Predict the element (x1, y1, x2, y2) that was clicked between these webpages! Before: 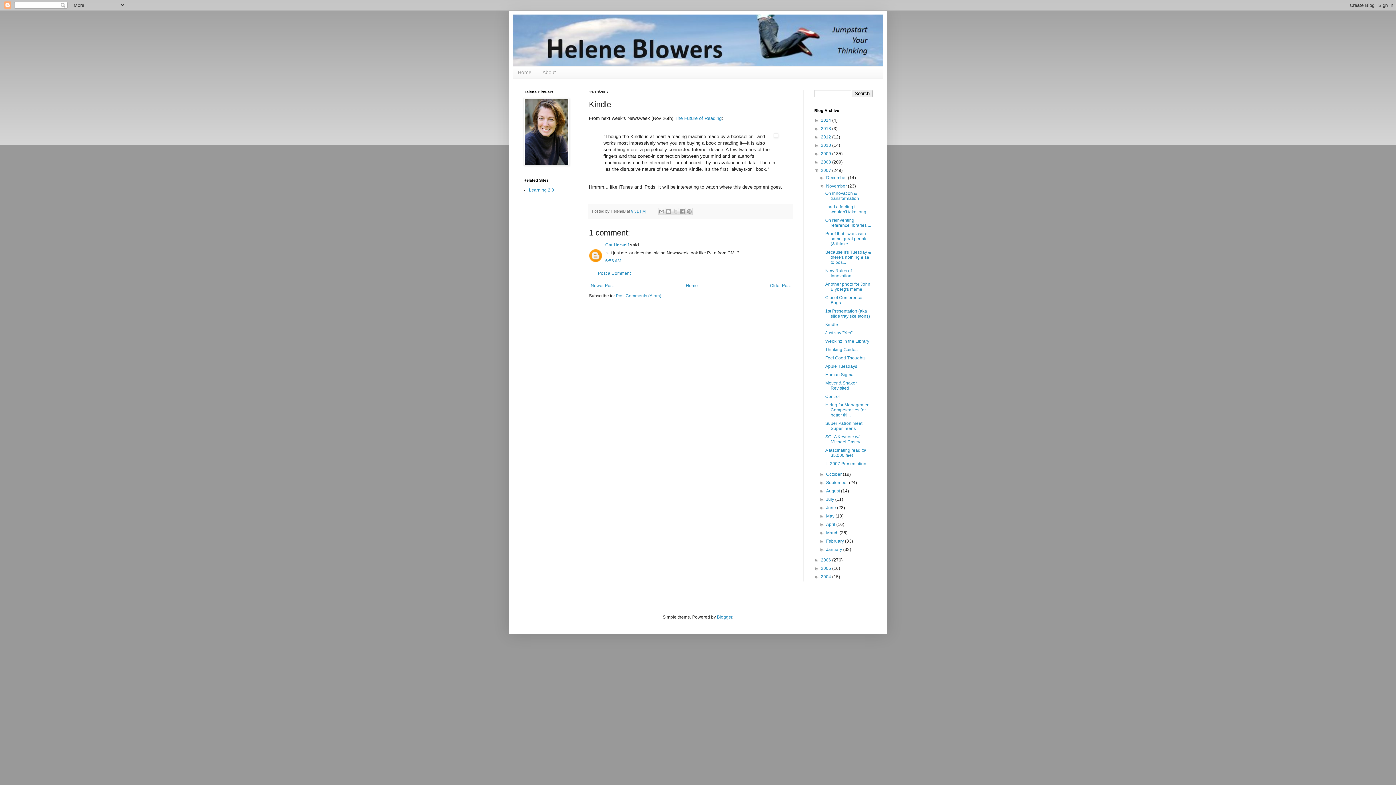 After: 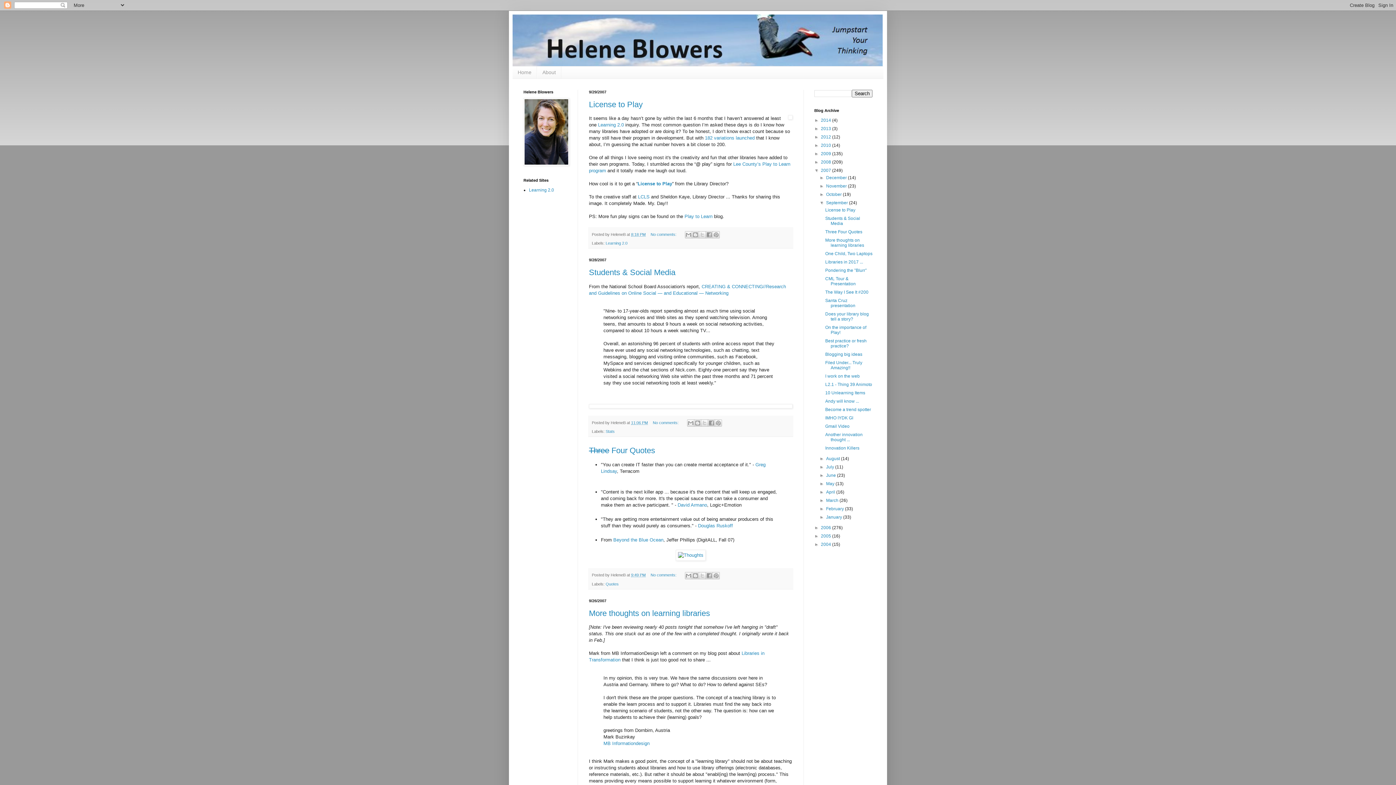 Action: bbox: (826, 480, 849, 485) label: September 